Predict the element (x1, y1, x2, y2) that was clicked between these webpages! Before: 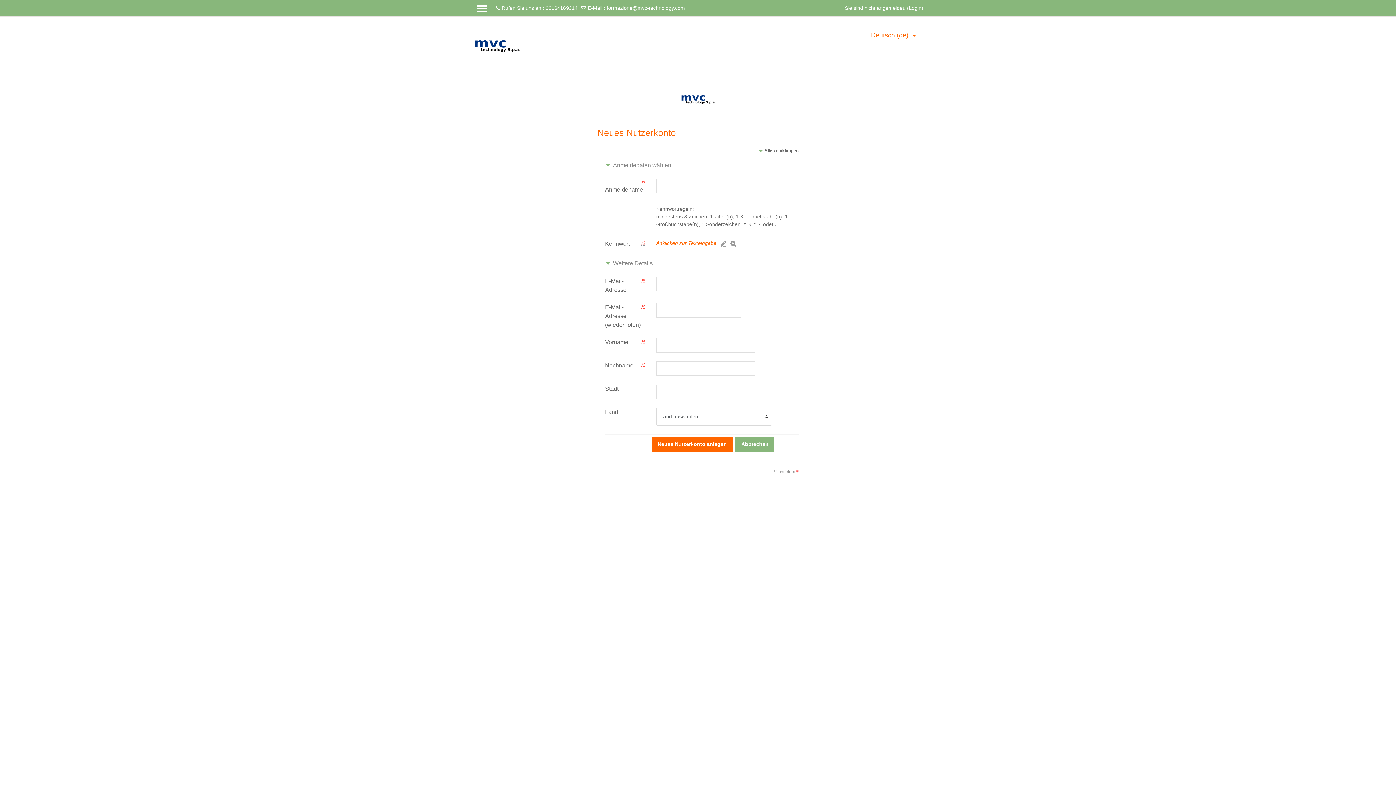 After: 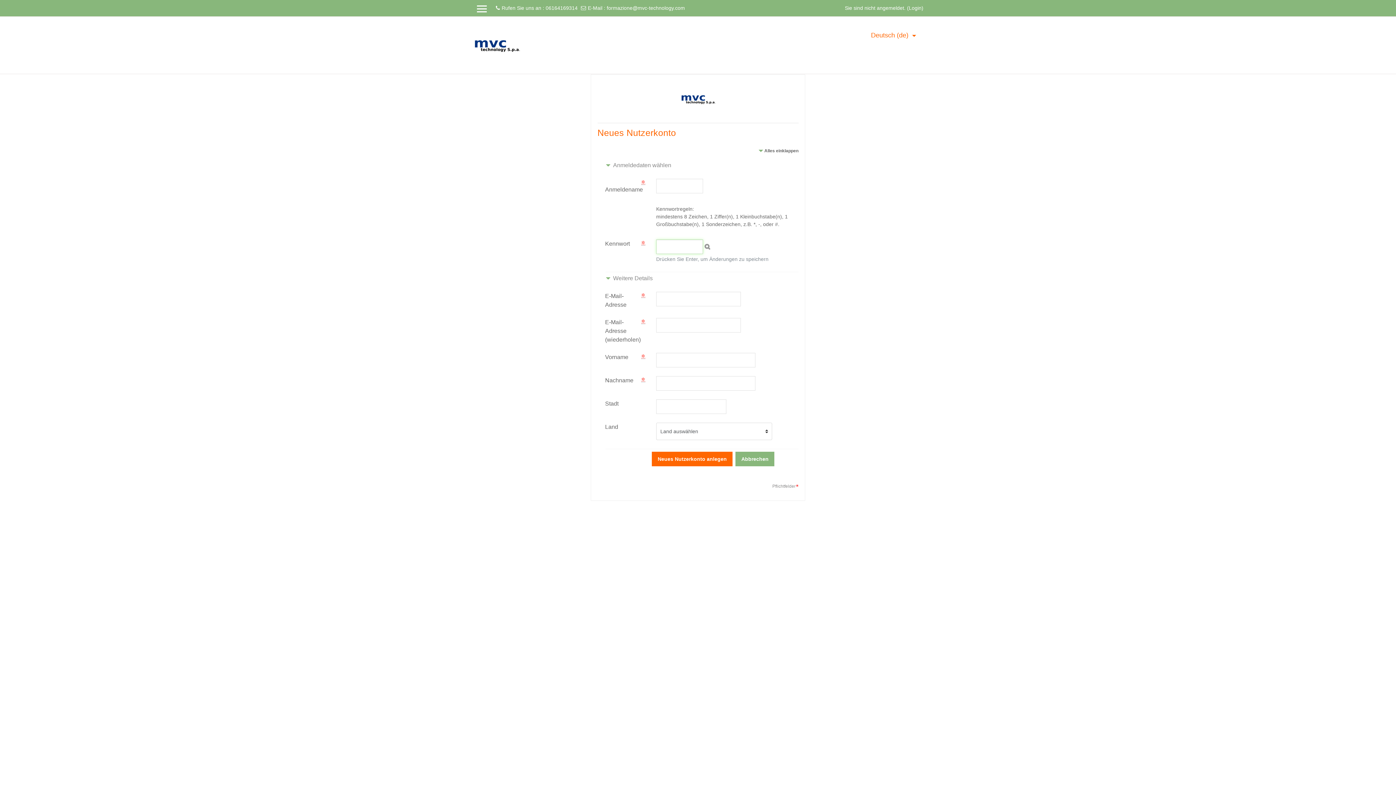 Action: label: Anklicken zur Texteingabe   bbox: (656, 240, 730, 246)